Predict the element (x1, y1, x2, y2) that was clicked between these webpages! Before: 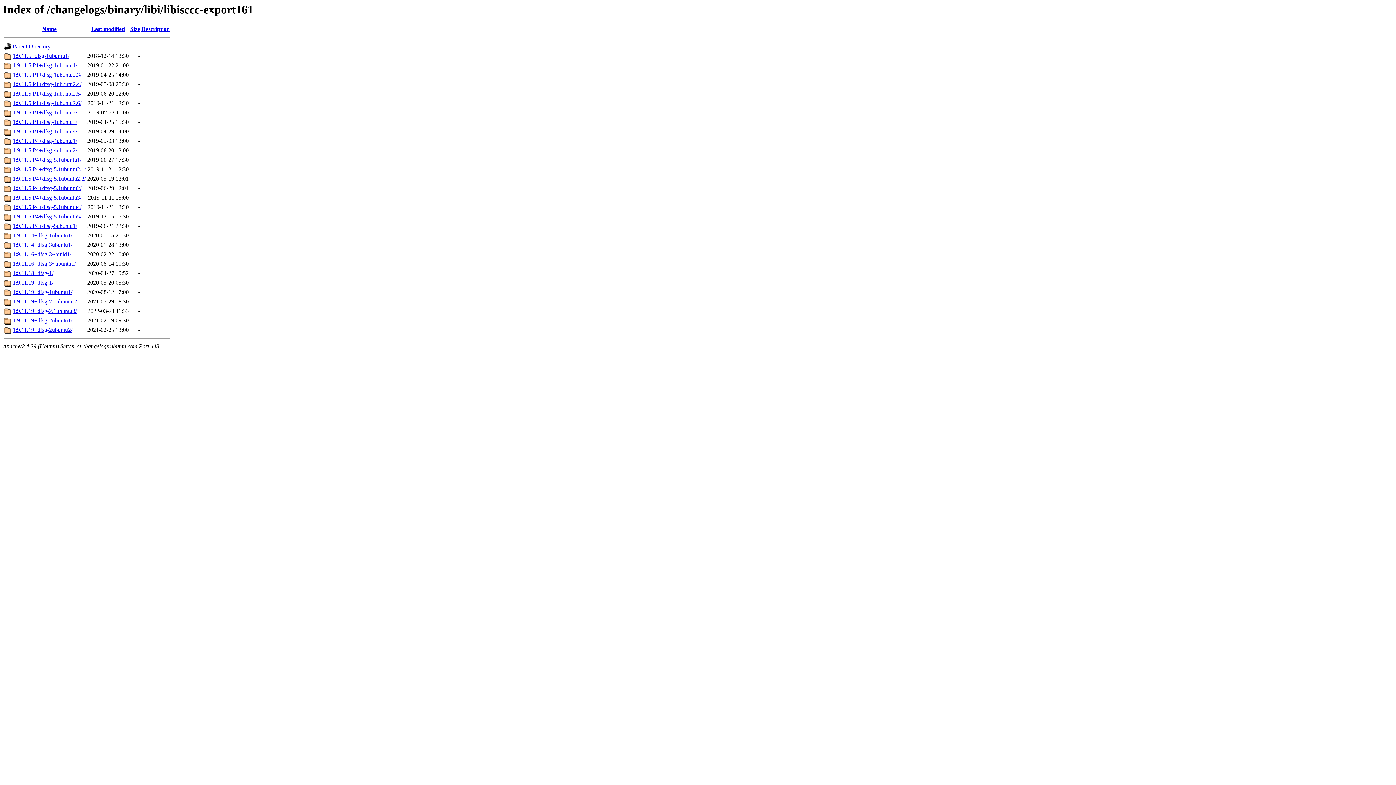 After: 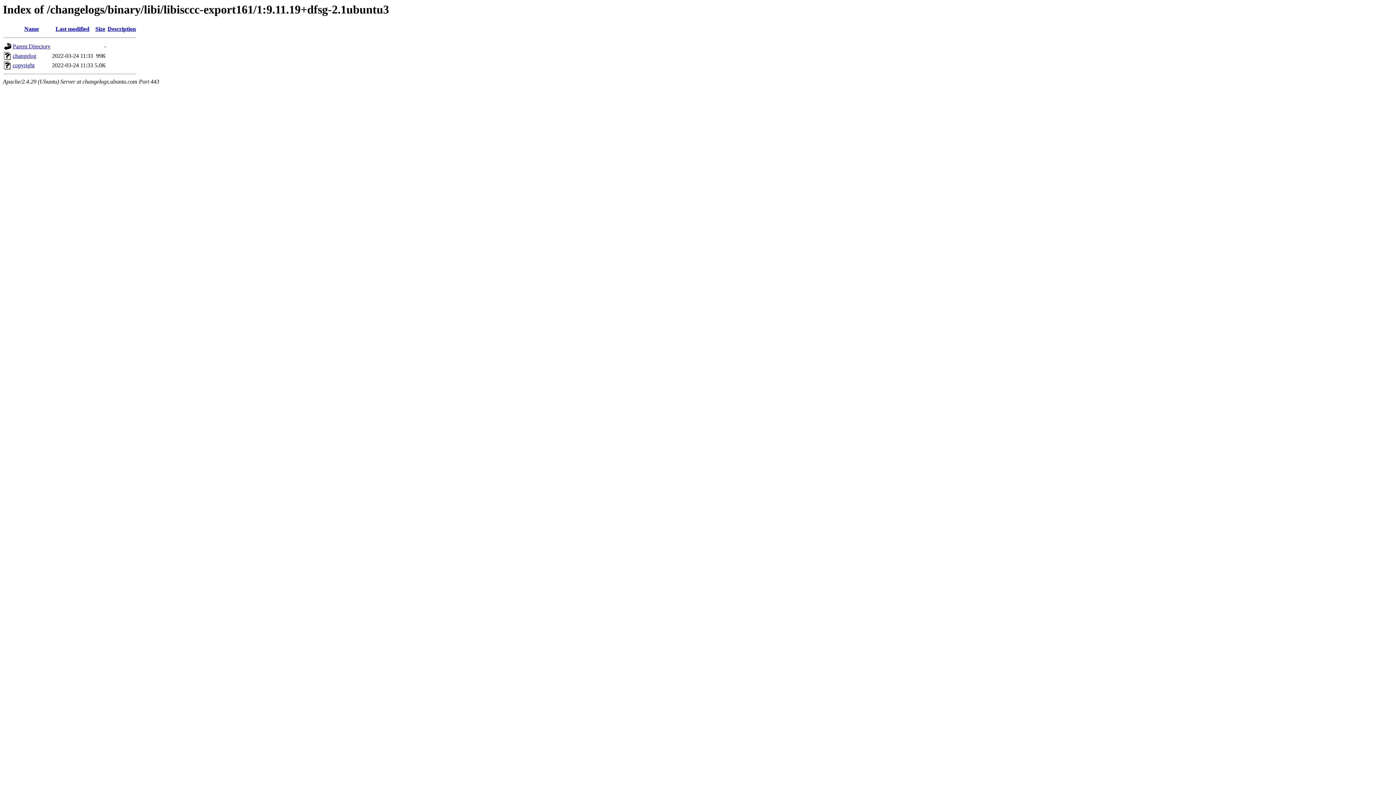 Action: label: 1:9.11.19+dfsg-2.1ubuntu3/ bbox: (12, 308, 76, 314)